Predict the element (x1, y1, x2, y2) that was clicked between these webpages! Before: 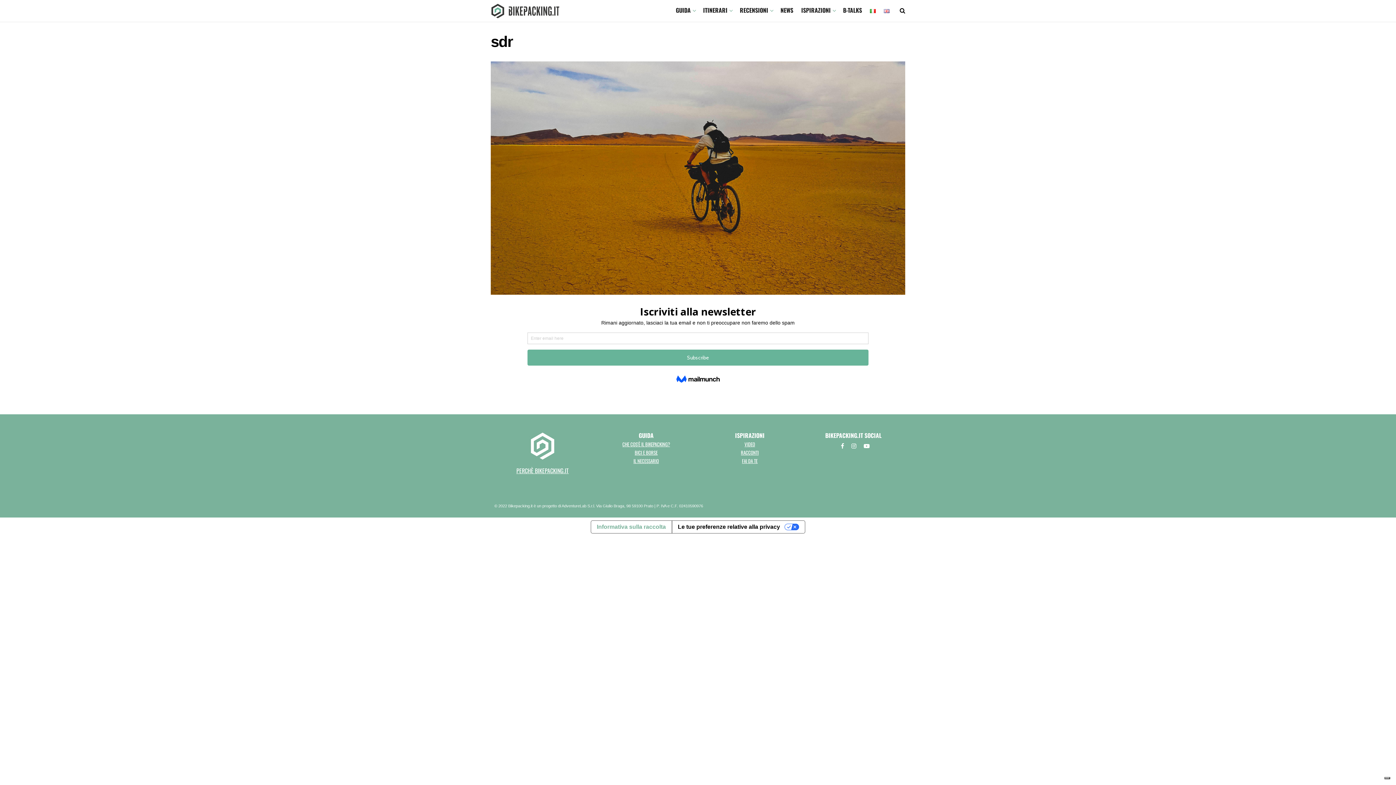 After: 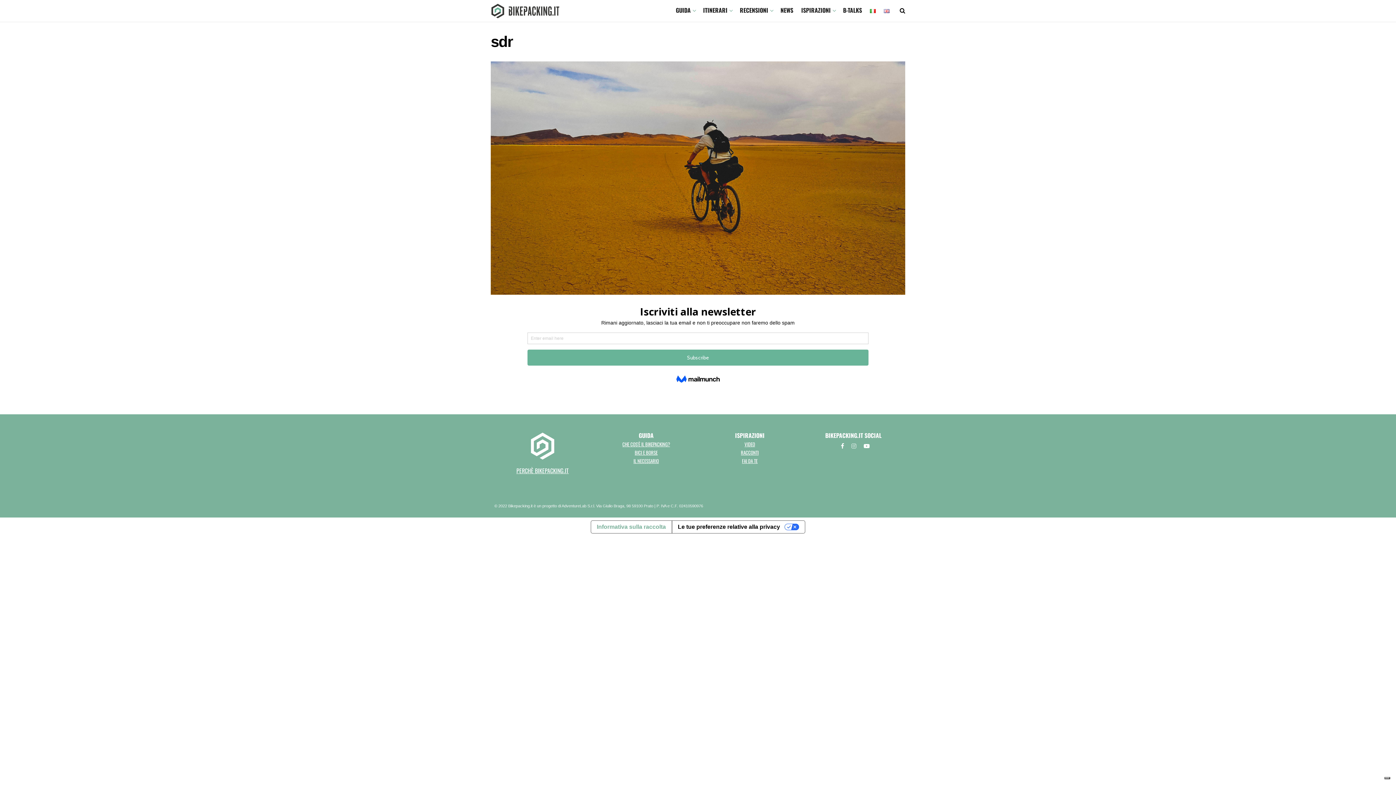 Action: bbox: (851, 442, 856, 450)